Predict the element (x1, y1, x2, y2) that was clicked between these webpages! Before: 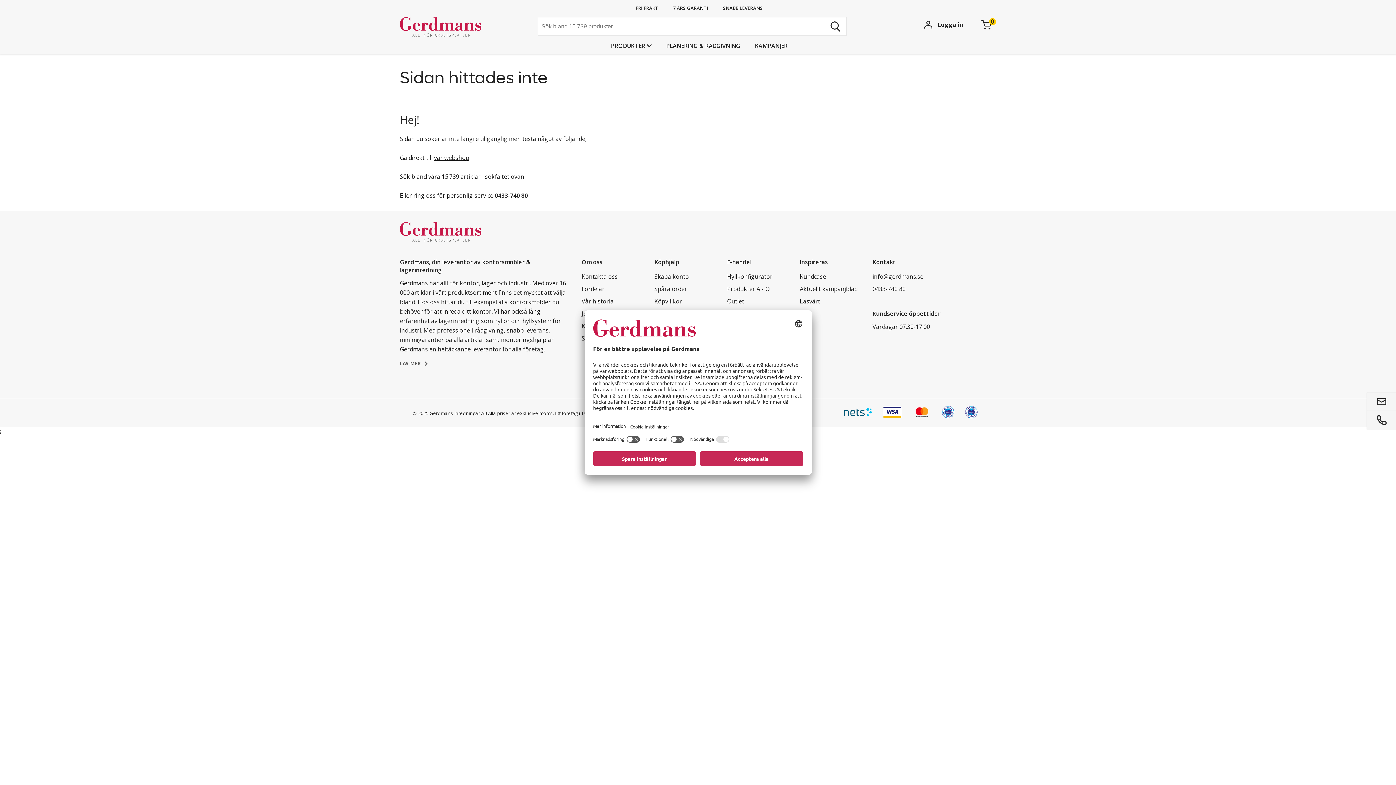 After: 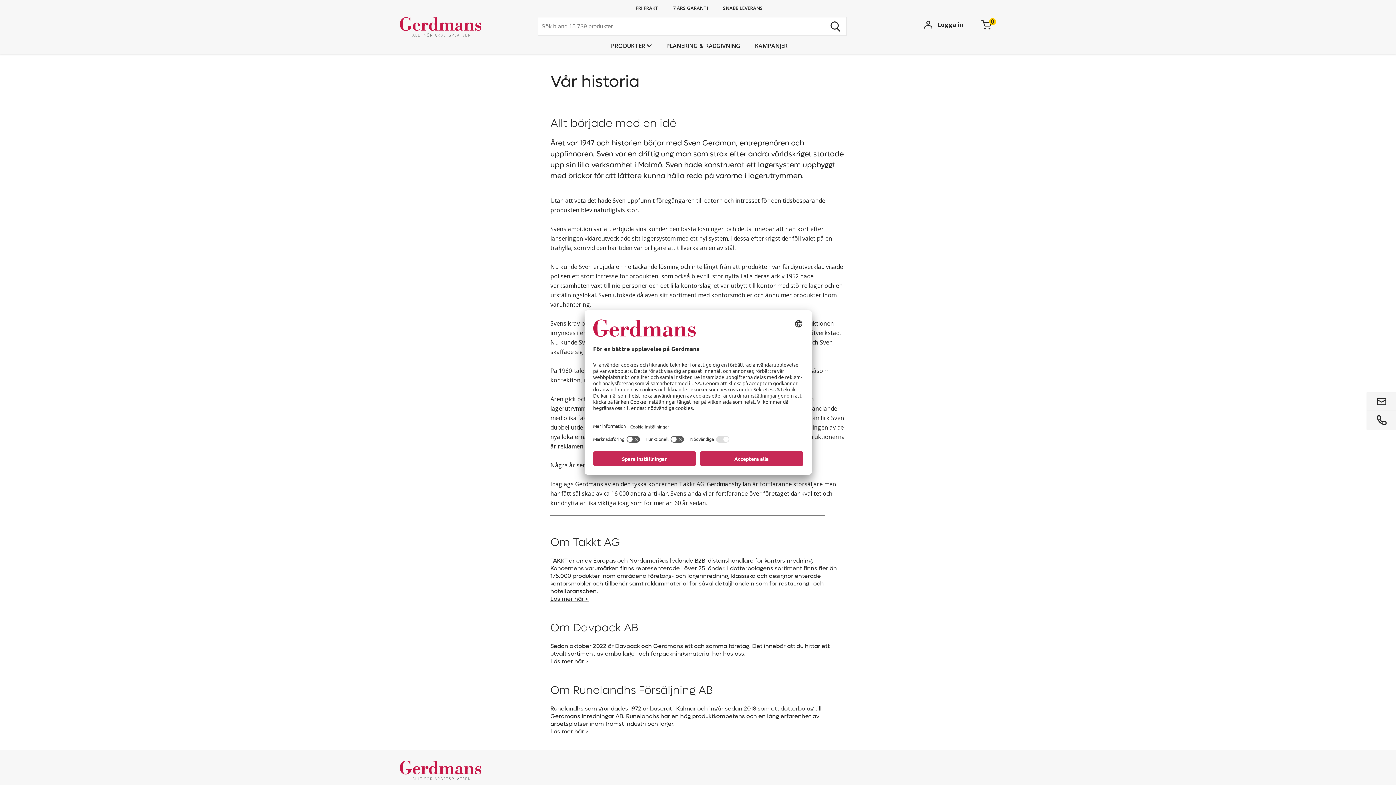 Action: bbox: (581, 295, 654, 307) label: Vår historia